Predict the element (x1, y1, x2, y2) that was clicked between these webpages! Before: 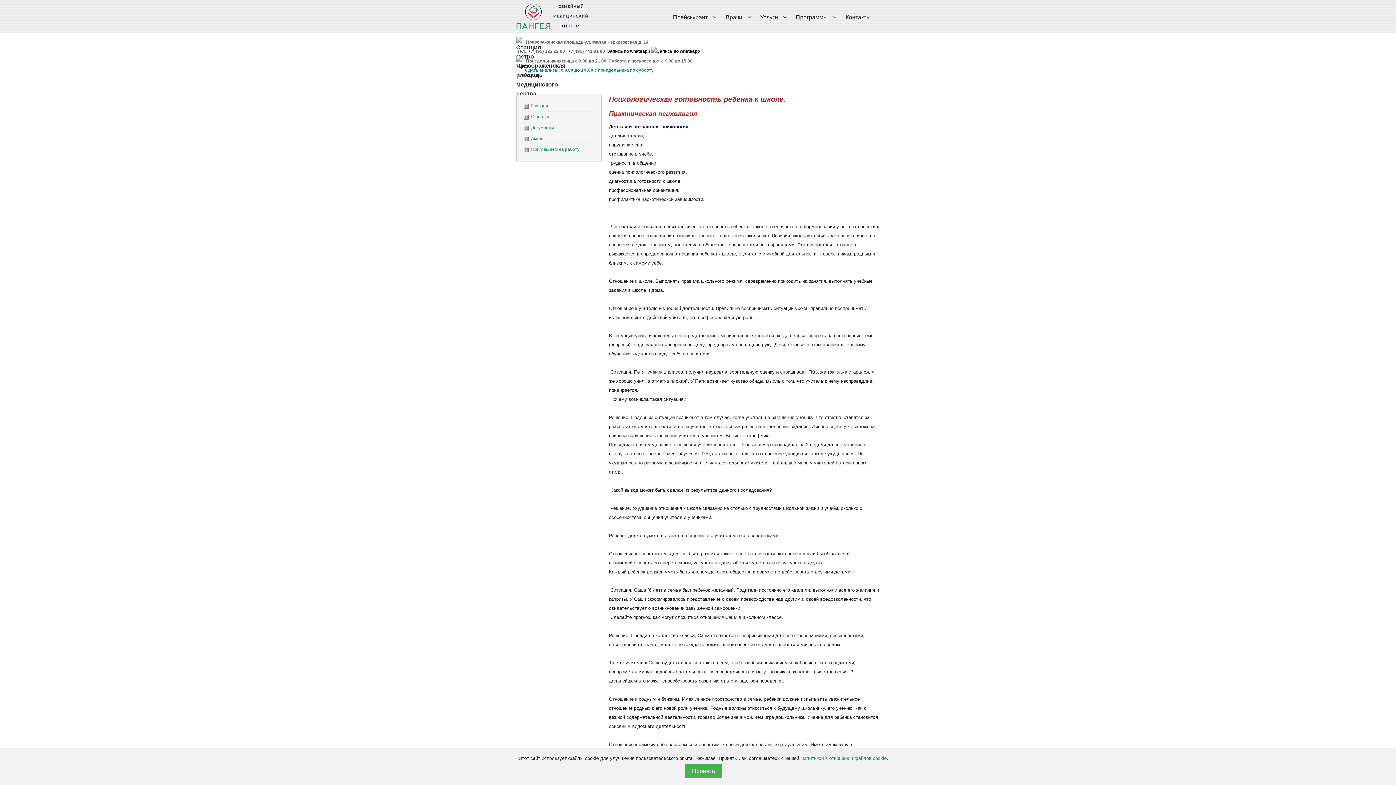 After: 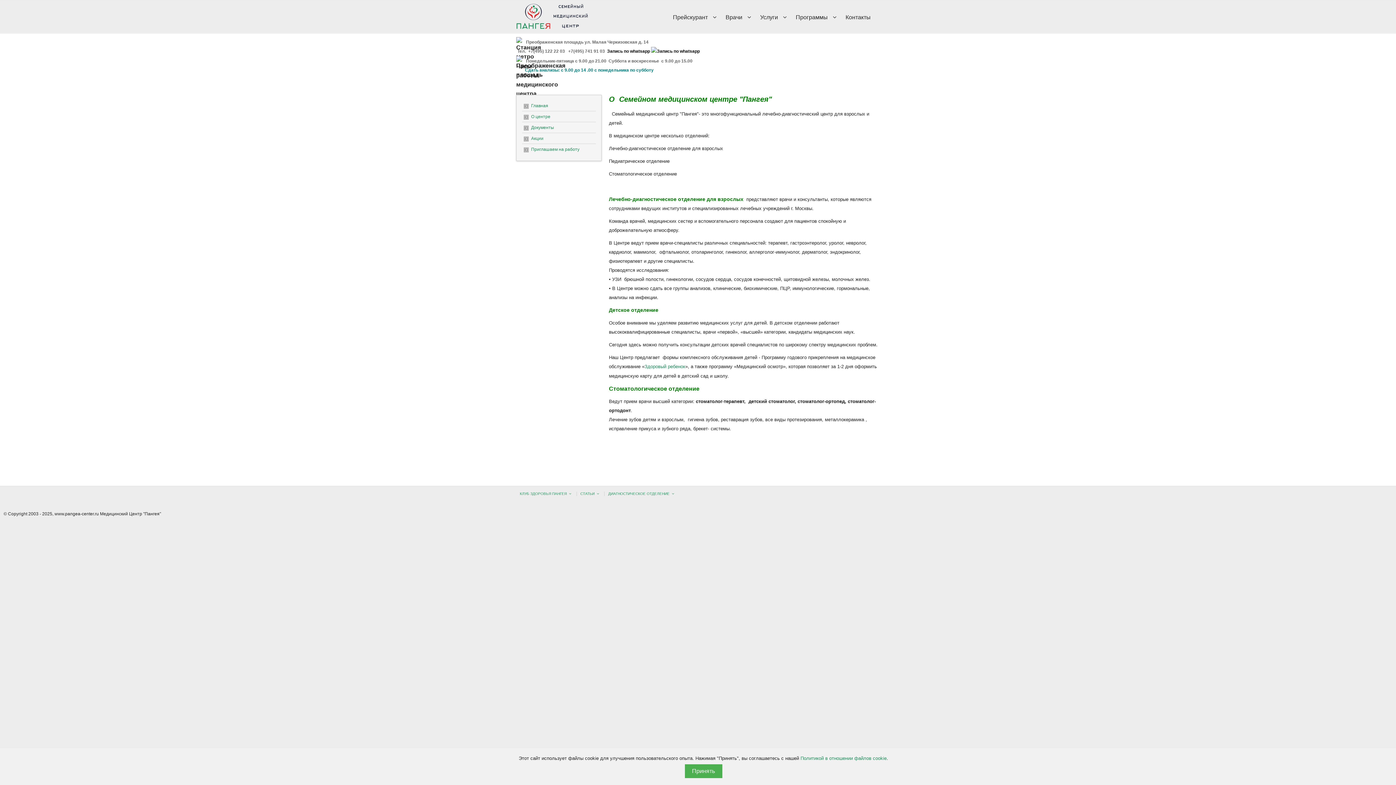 Action: label: О центре  bbox: (522, 111, 596, 122)